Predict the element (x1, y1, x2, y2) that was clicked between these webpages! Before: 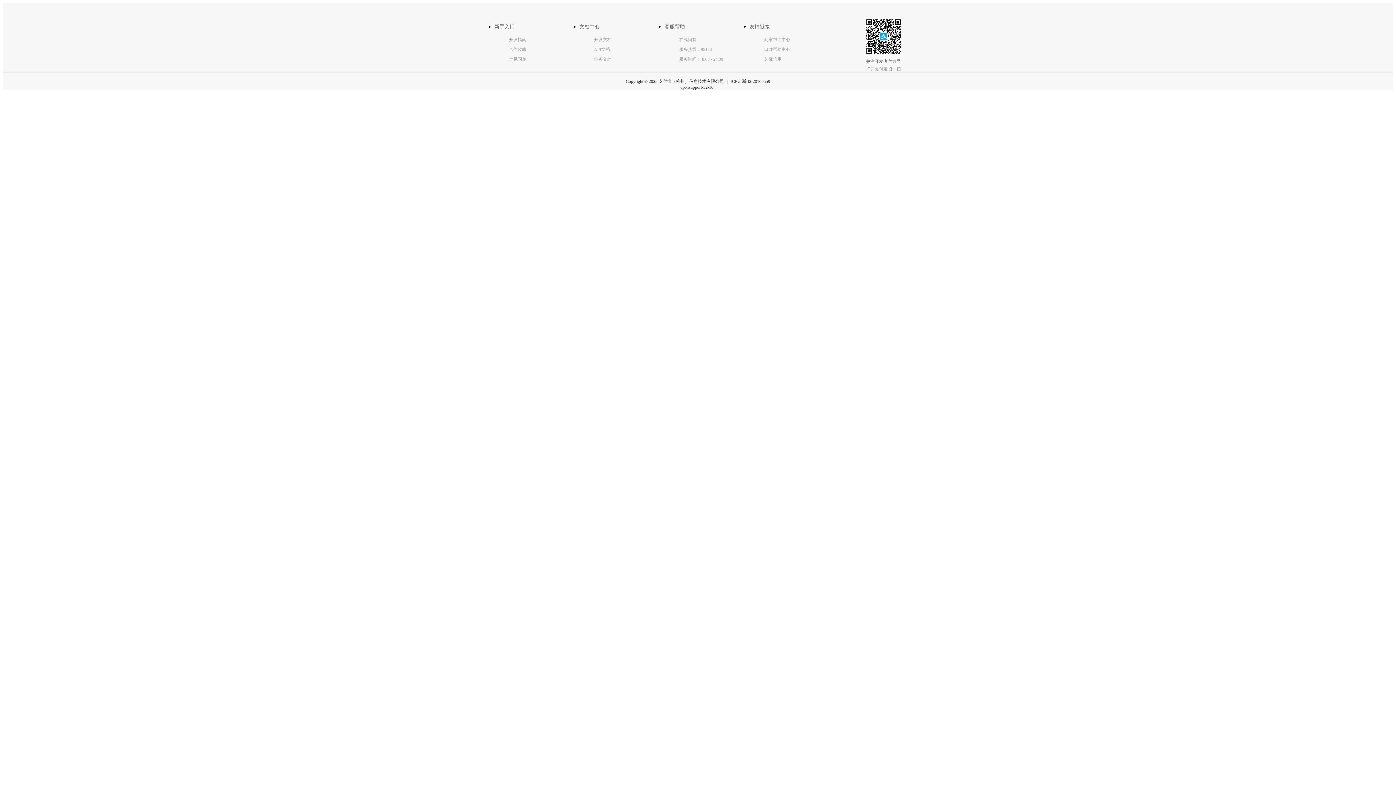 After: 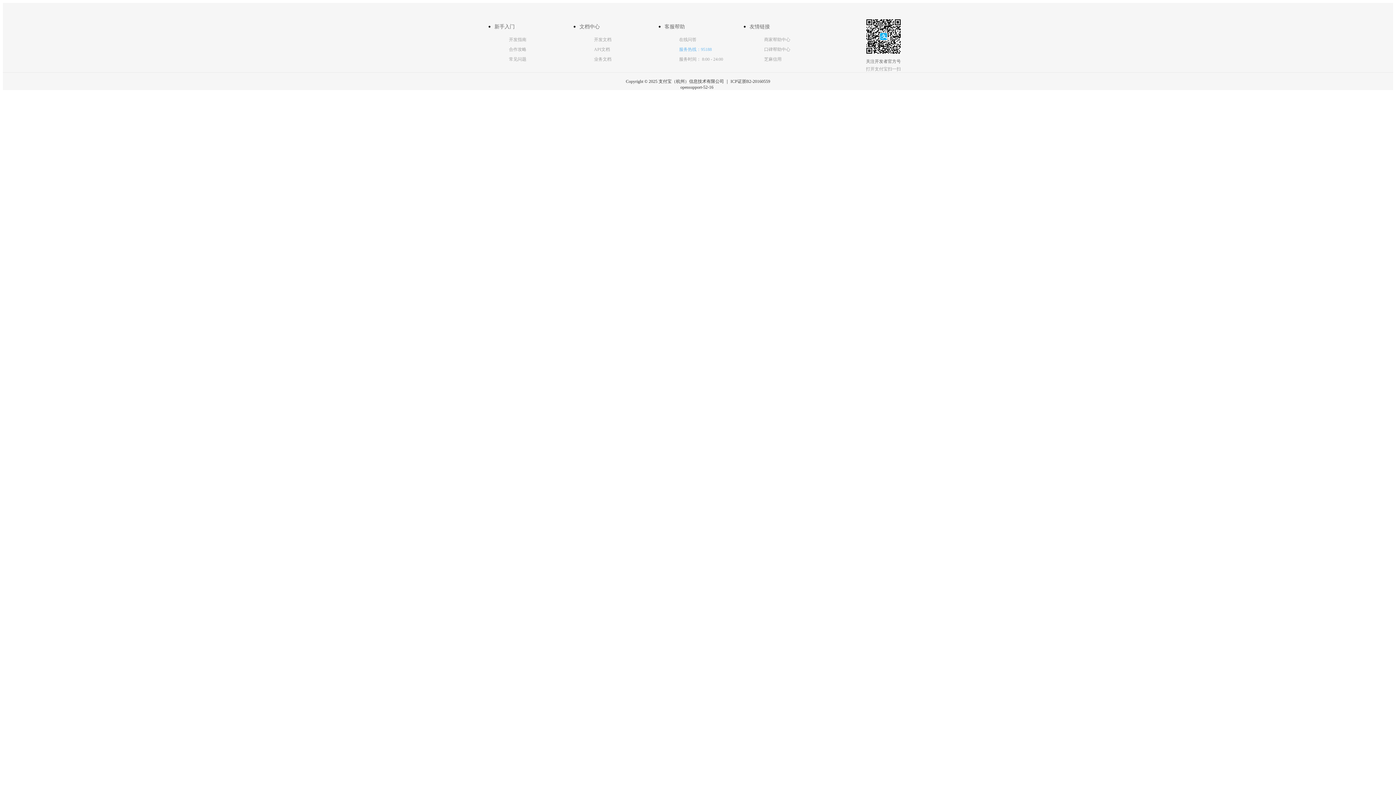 Action: label: 服务热线：95188 bbox: (679, 46, 712, 52)